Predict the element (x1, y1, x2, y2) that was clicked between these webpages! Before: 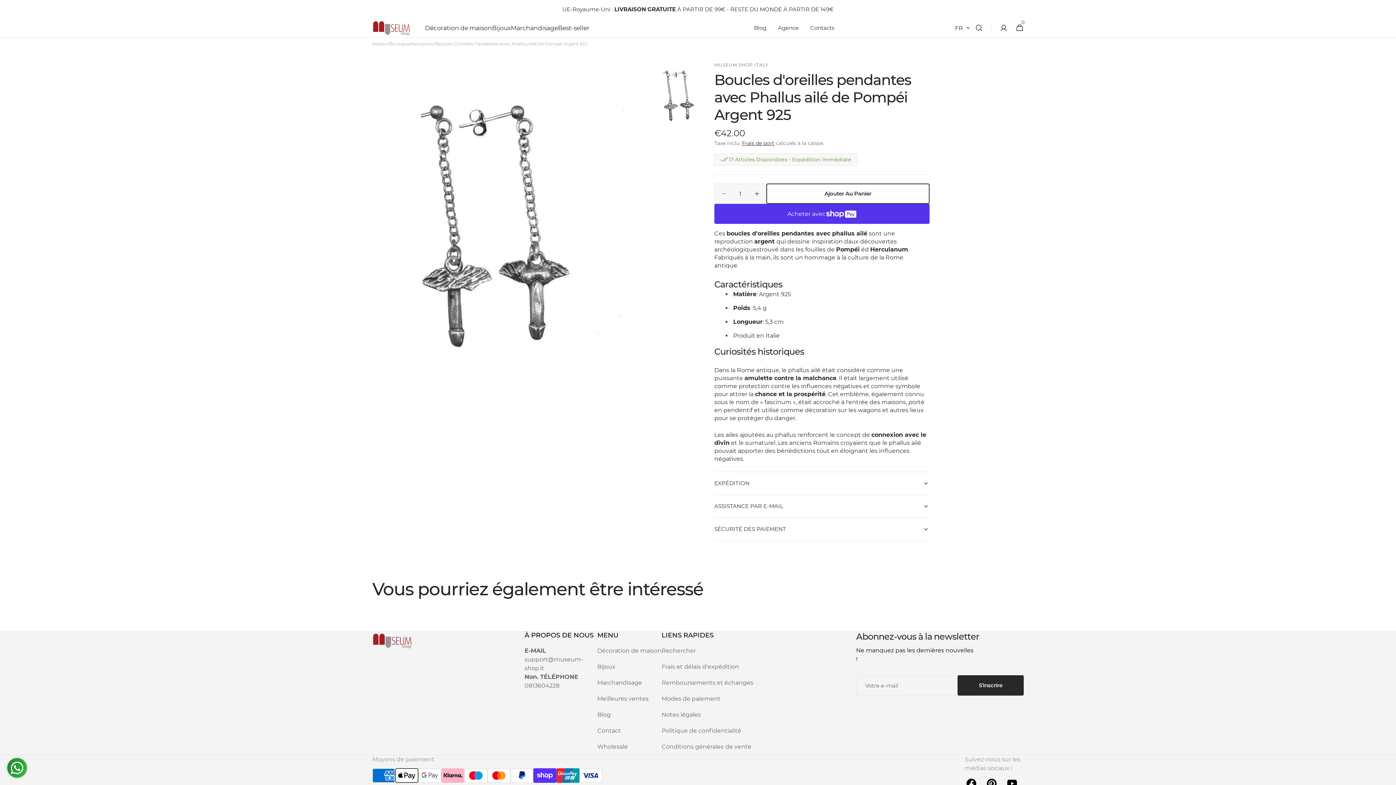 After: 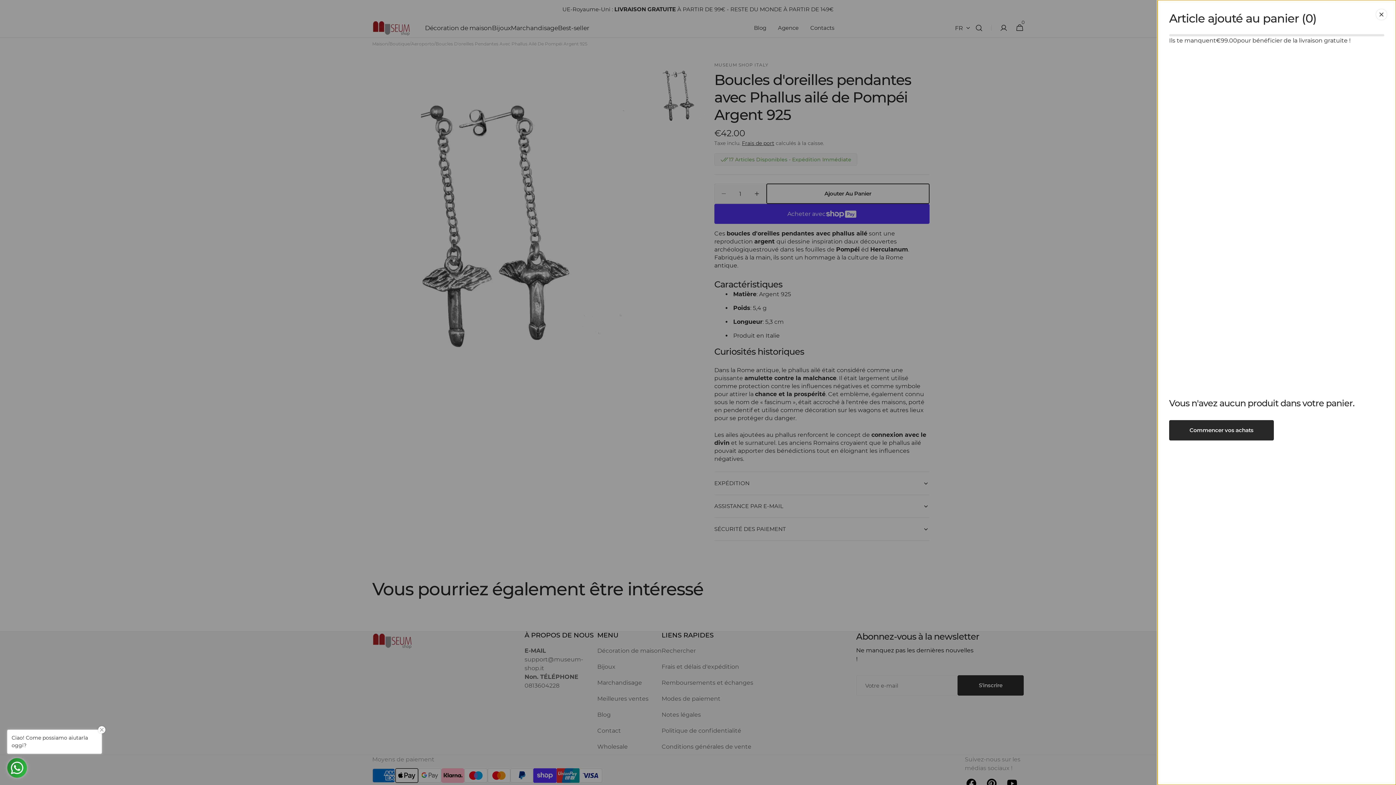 Action: label: Panier
0
0 articles bbox: (1011, 20, 1027, 36)